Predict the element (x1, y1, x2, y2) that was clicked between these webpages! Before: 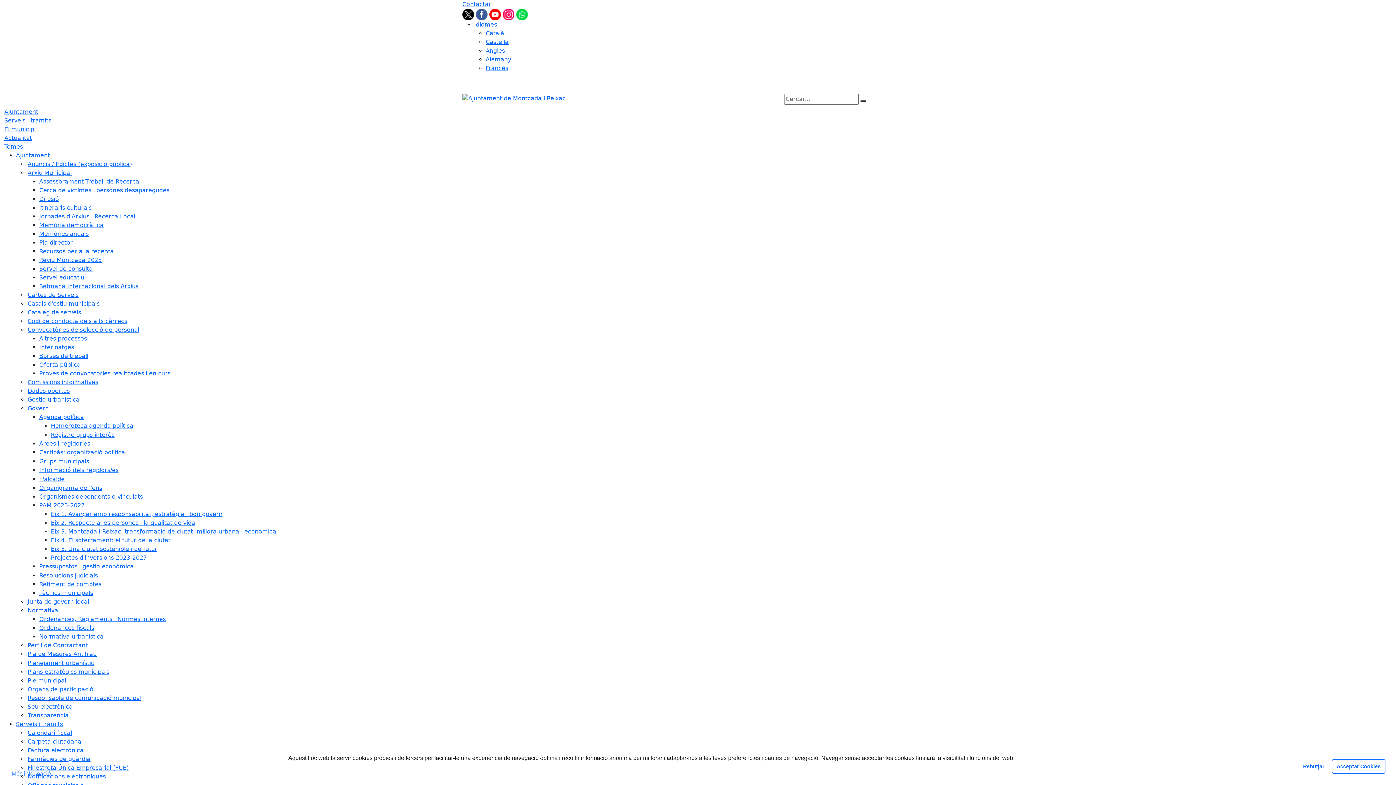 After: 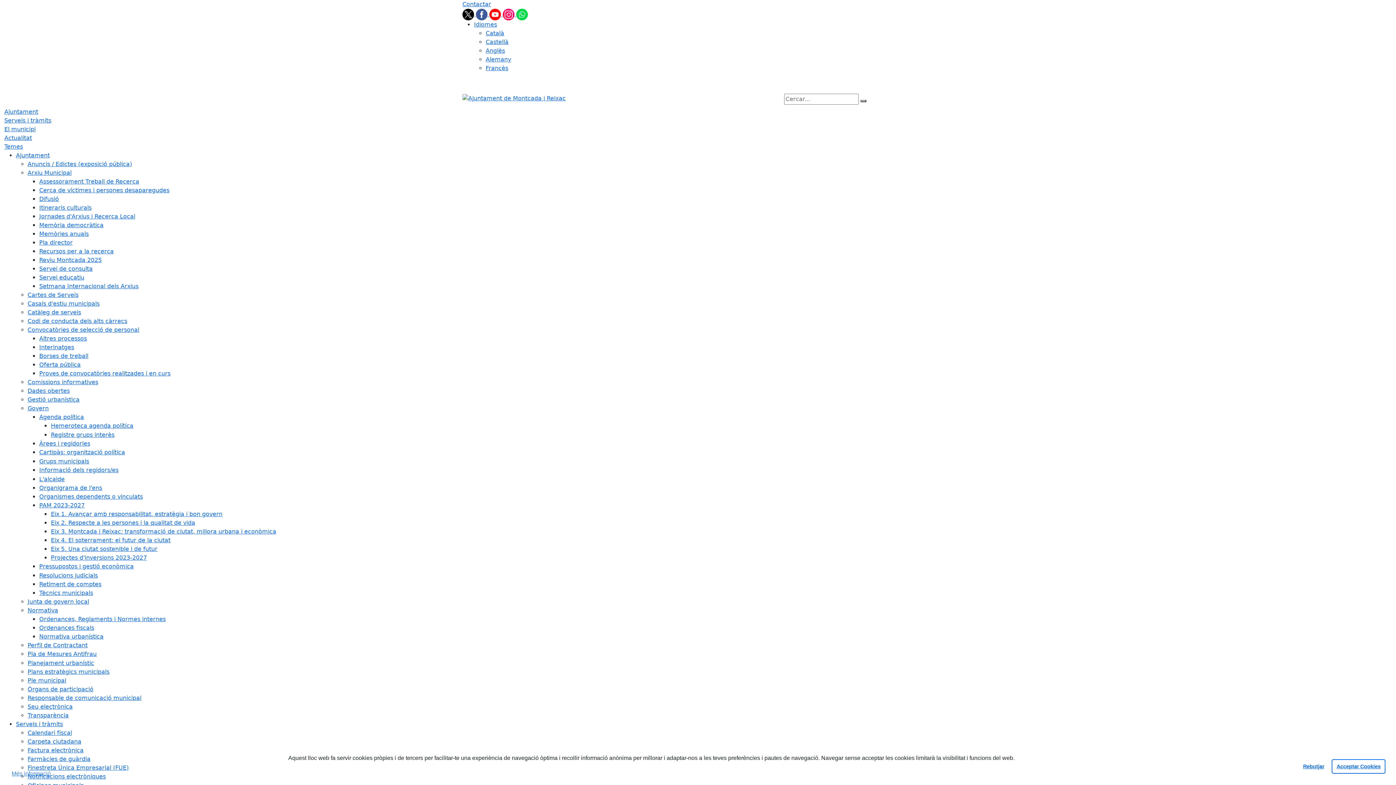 Action: bbox: (39, 239, 72, 246) label: Pla director